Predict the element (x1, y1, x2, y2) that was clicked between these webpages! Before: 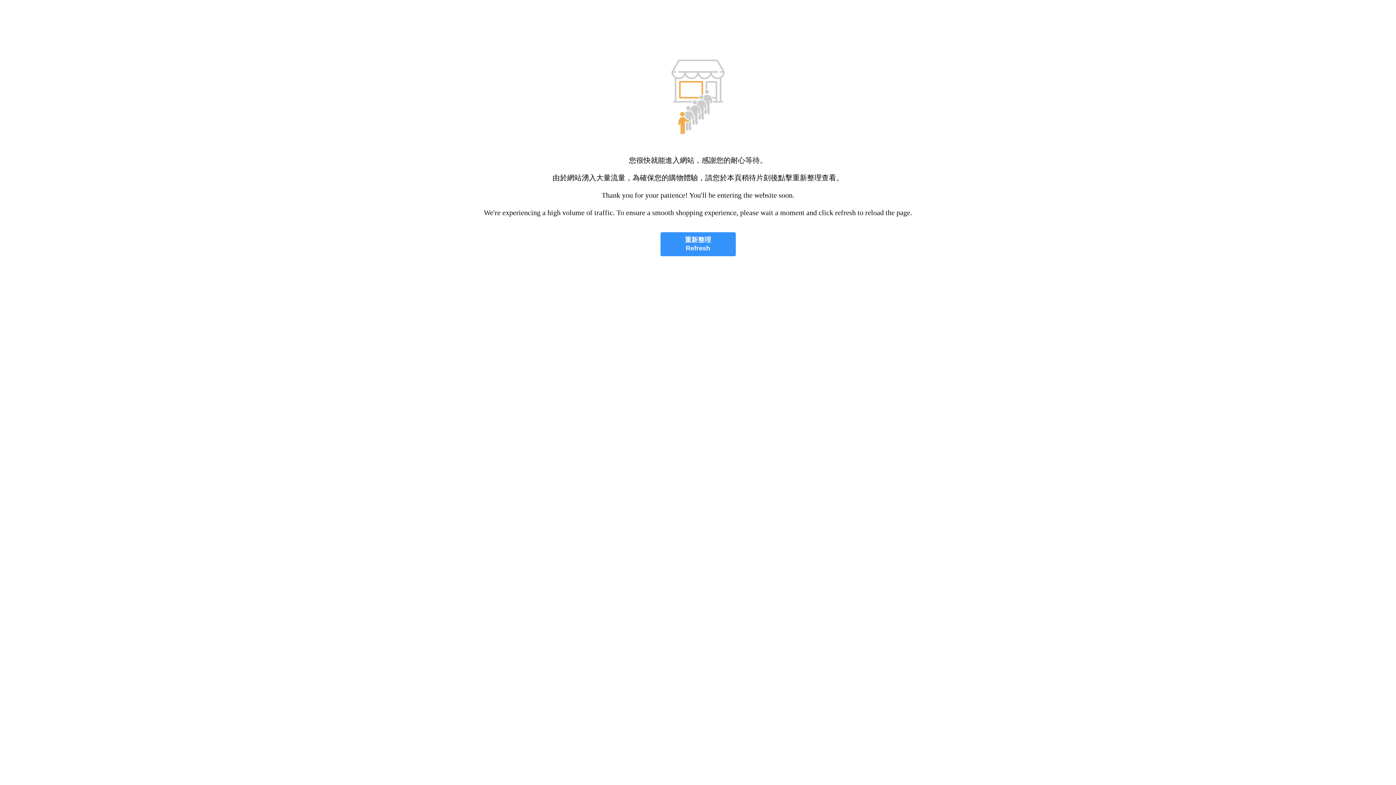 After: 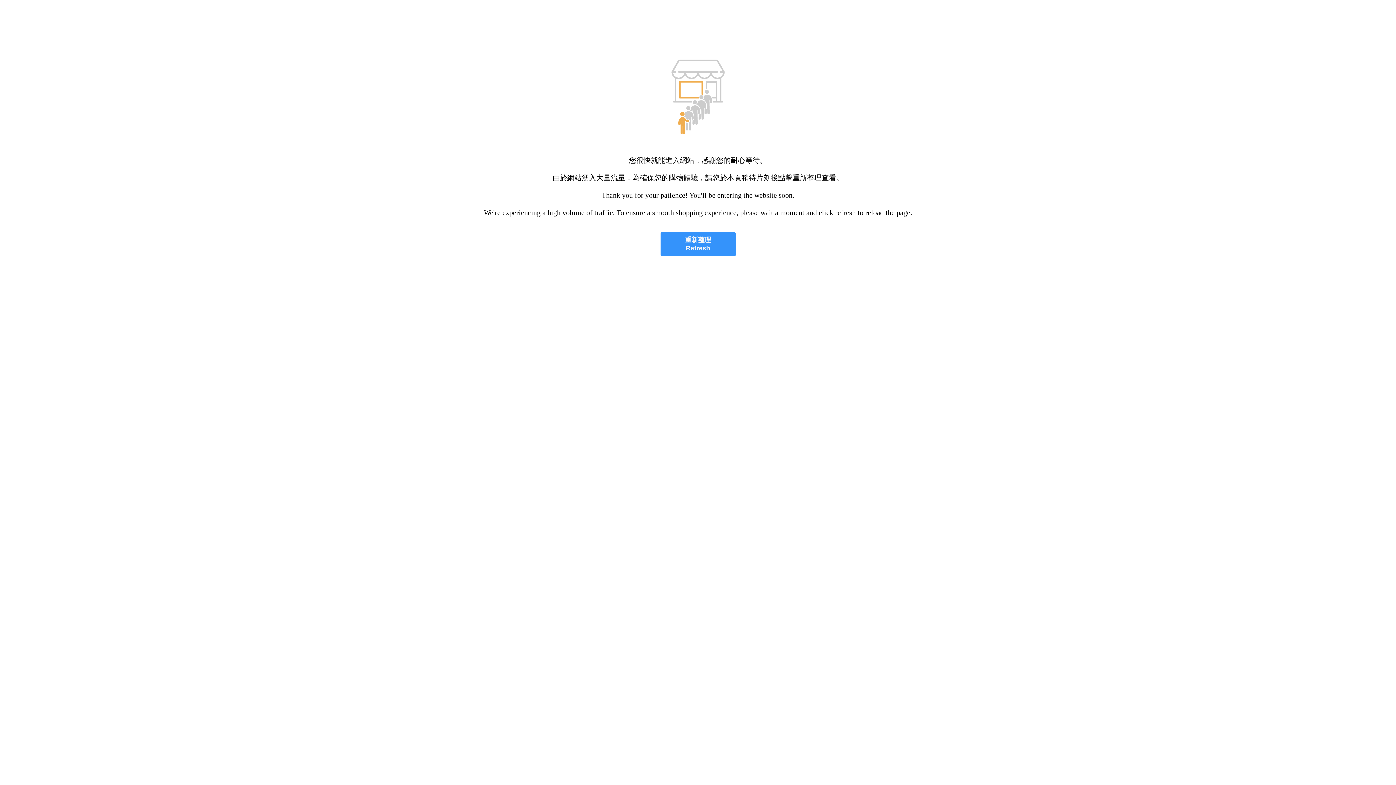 Action: bbox: (660, 232, 735, 256) label: 重新整理
Refresh